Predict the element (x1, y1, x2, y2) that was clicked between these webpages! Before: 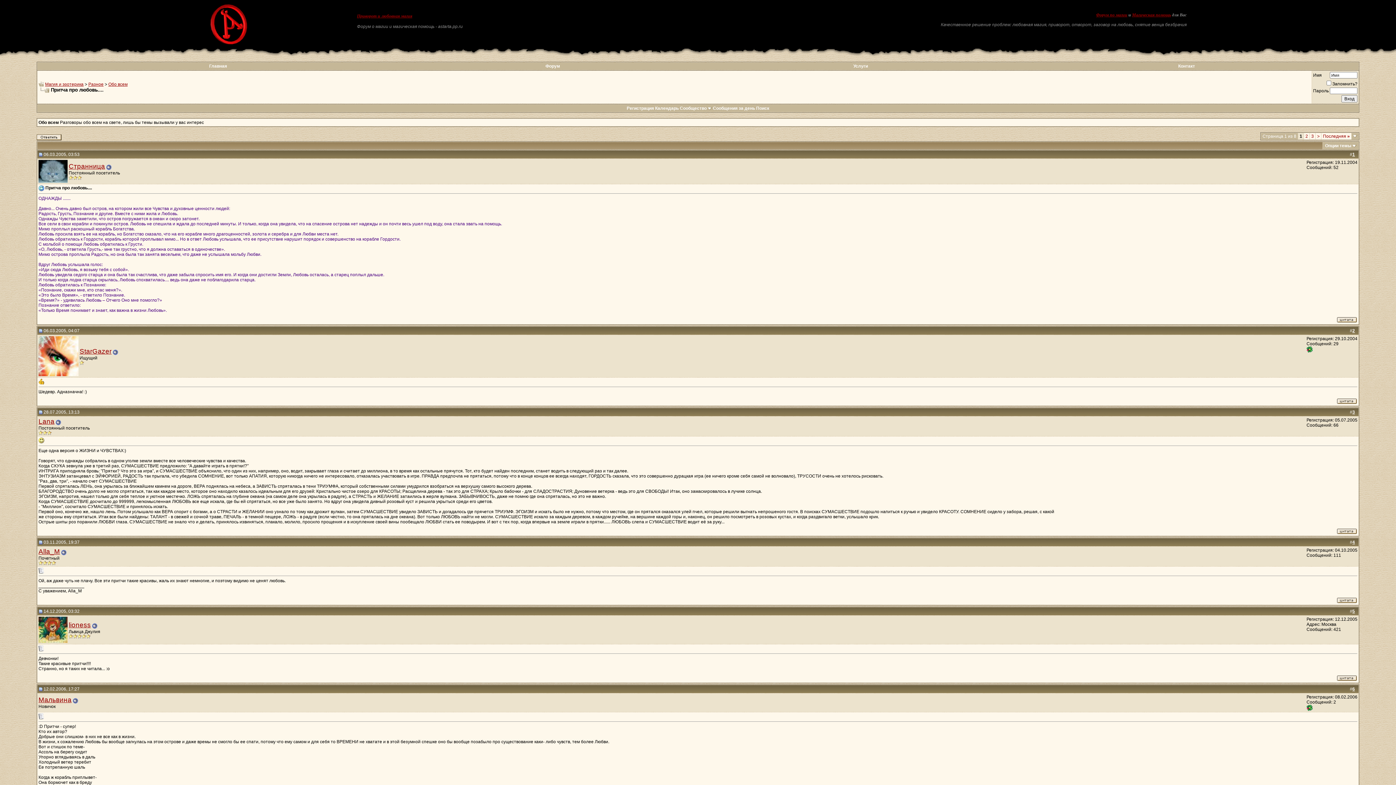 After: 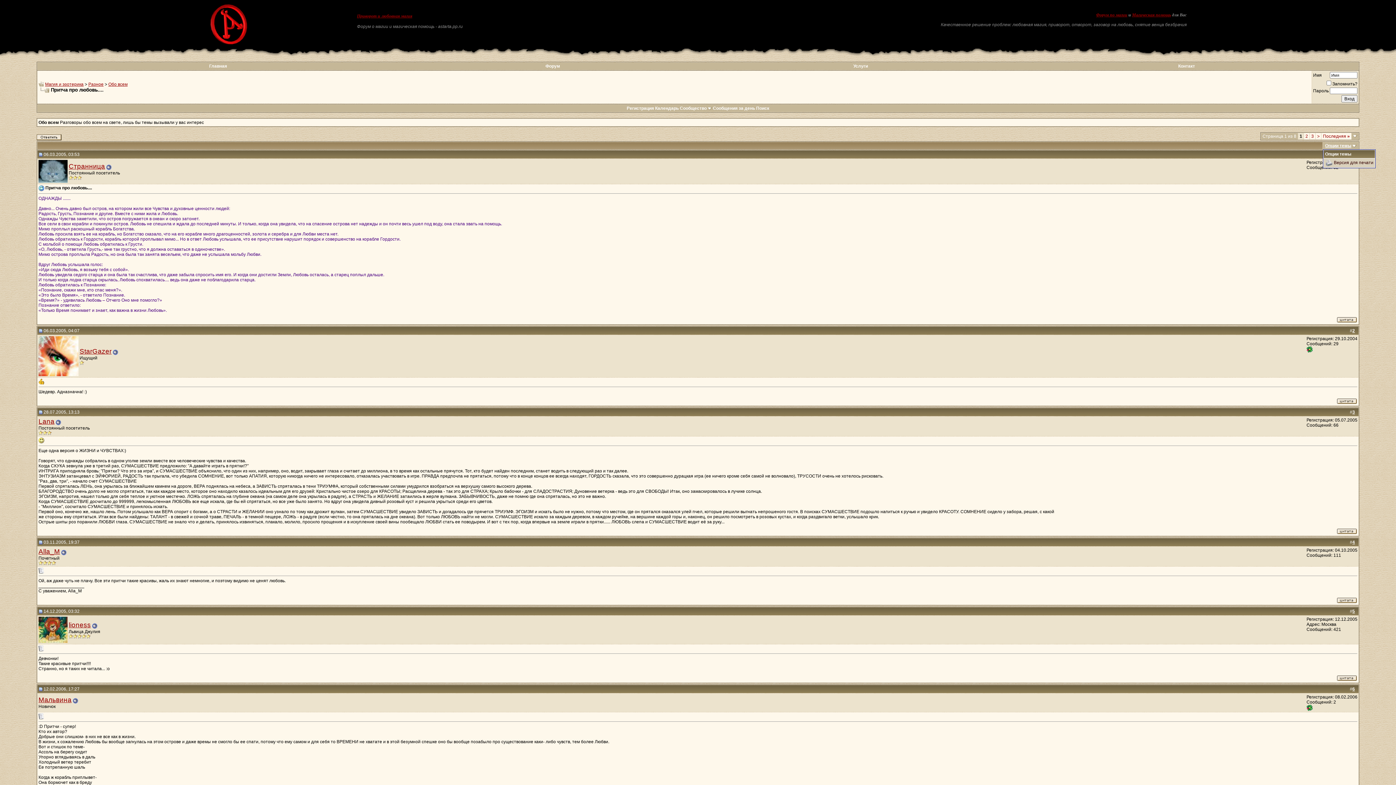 Action: label: Опции темы bbox: (1325, 143, 1351, 148)